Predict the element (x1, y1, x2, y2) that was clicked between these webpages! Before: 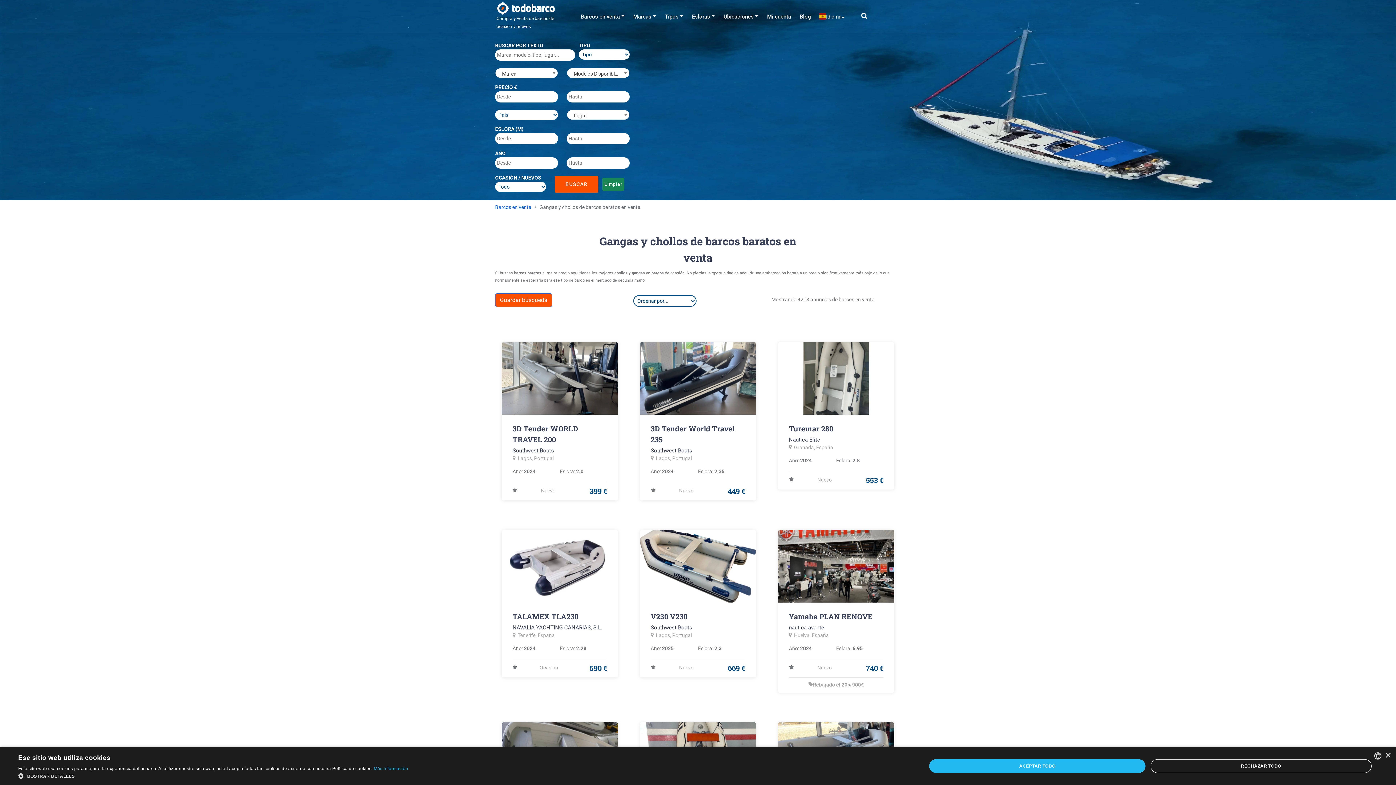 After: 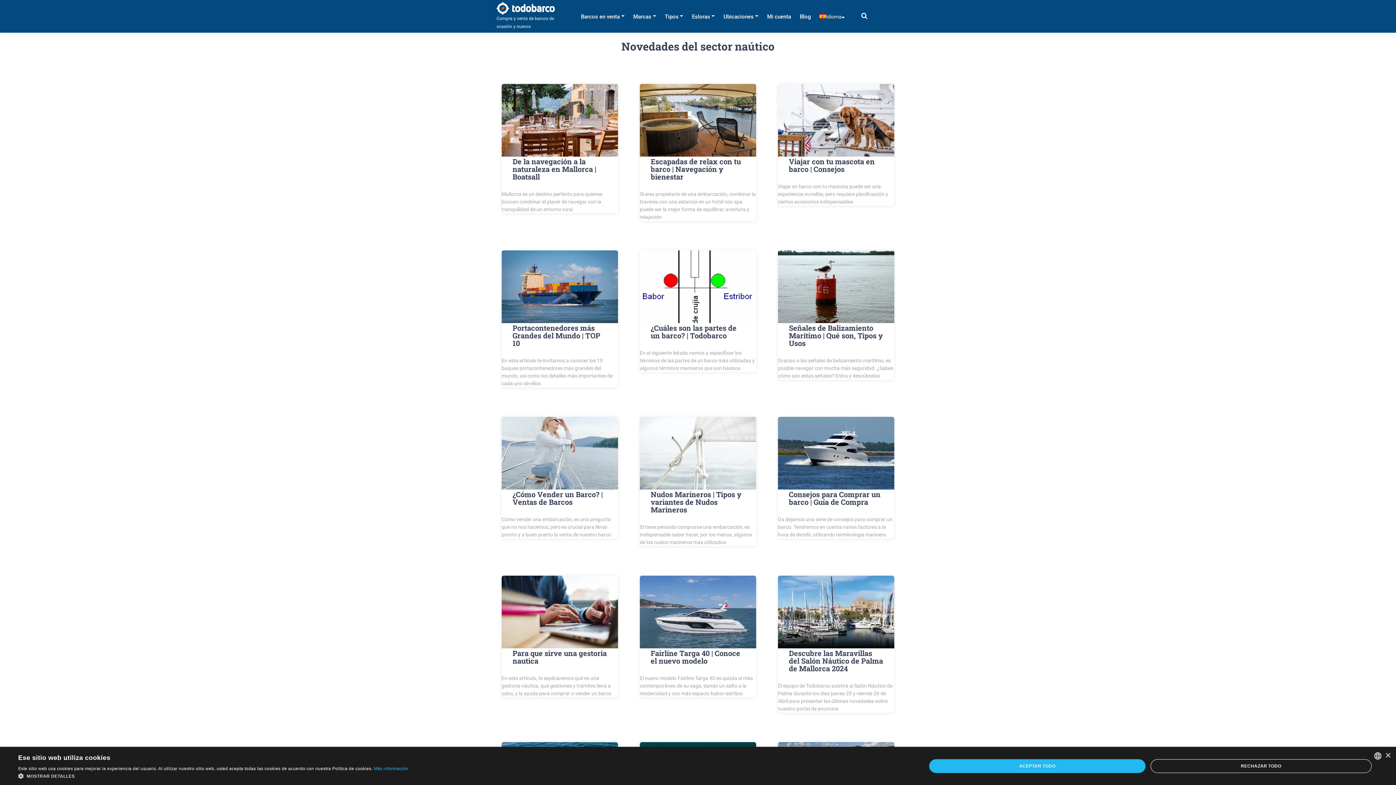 Action: bbox: (800, 13, 811, 19) label: Blog